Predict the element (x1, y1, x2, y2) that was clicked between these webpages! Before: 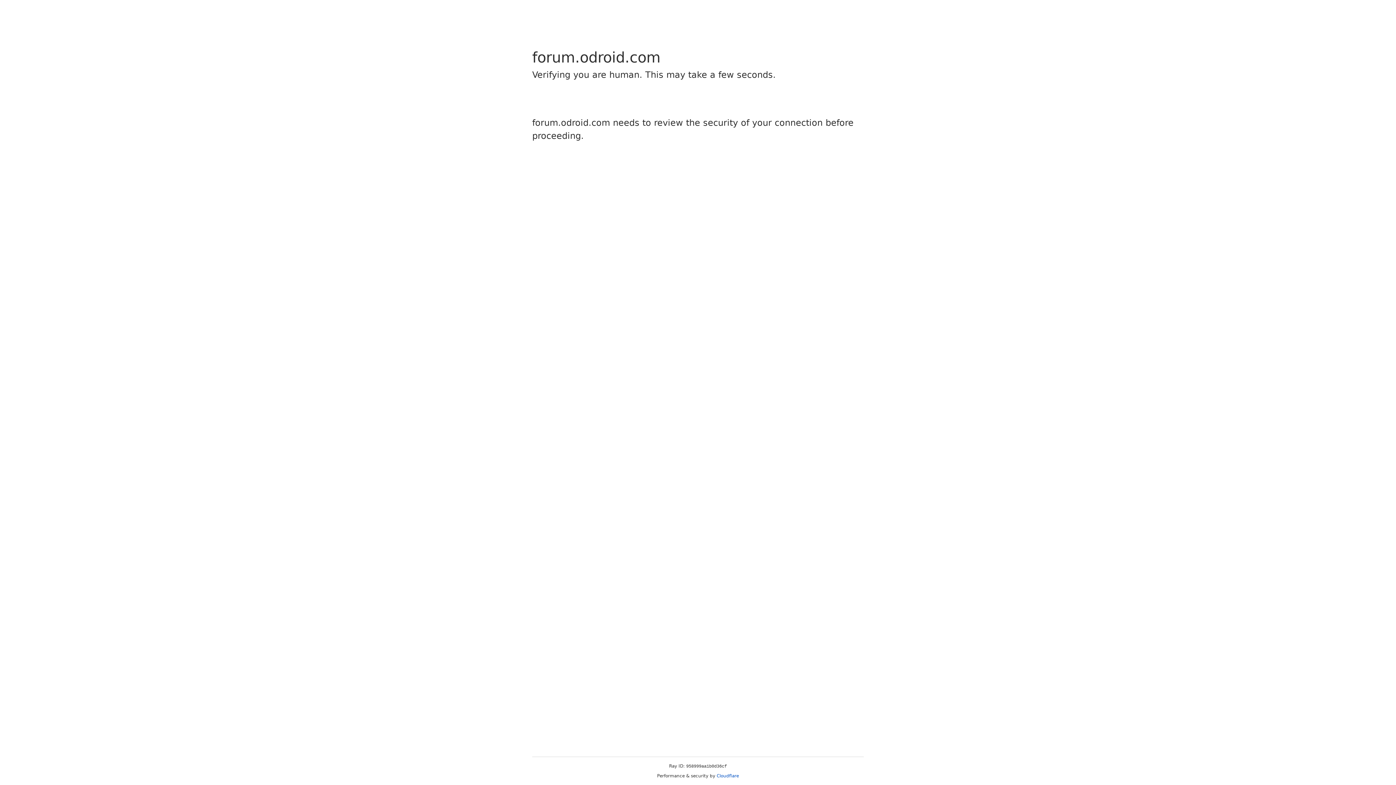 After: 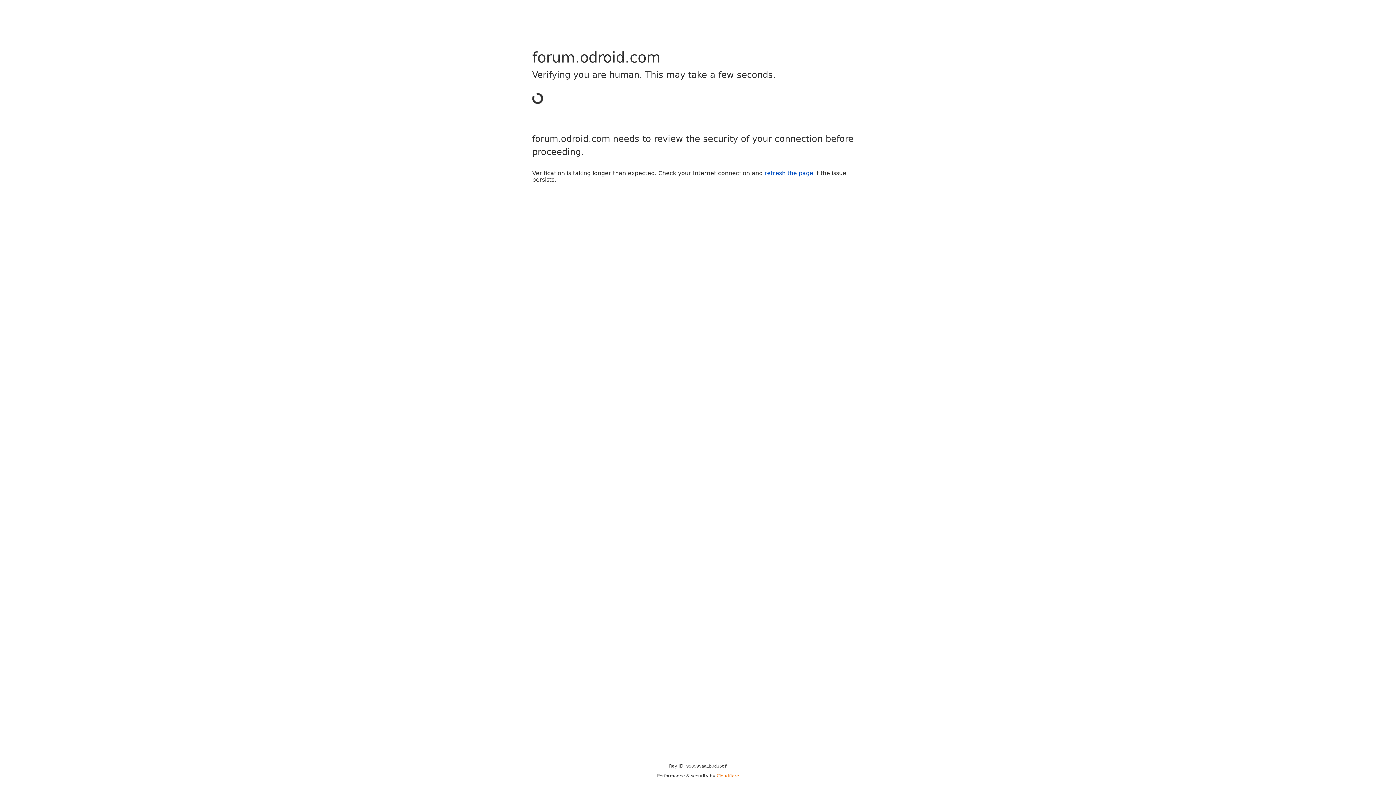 Action: label: Cloudflare bbox: (716, 773, 739, 778)